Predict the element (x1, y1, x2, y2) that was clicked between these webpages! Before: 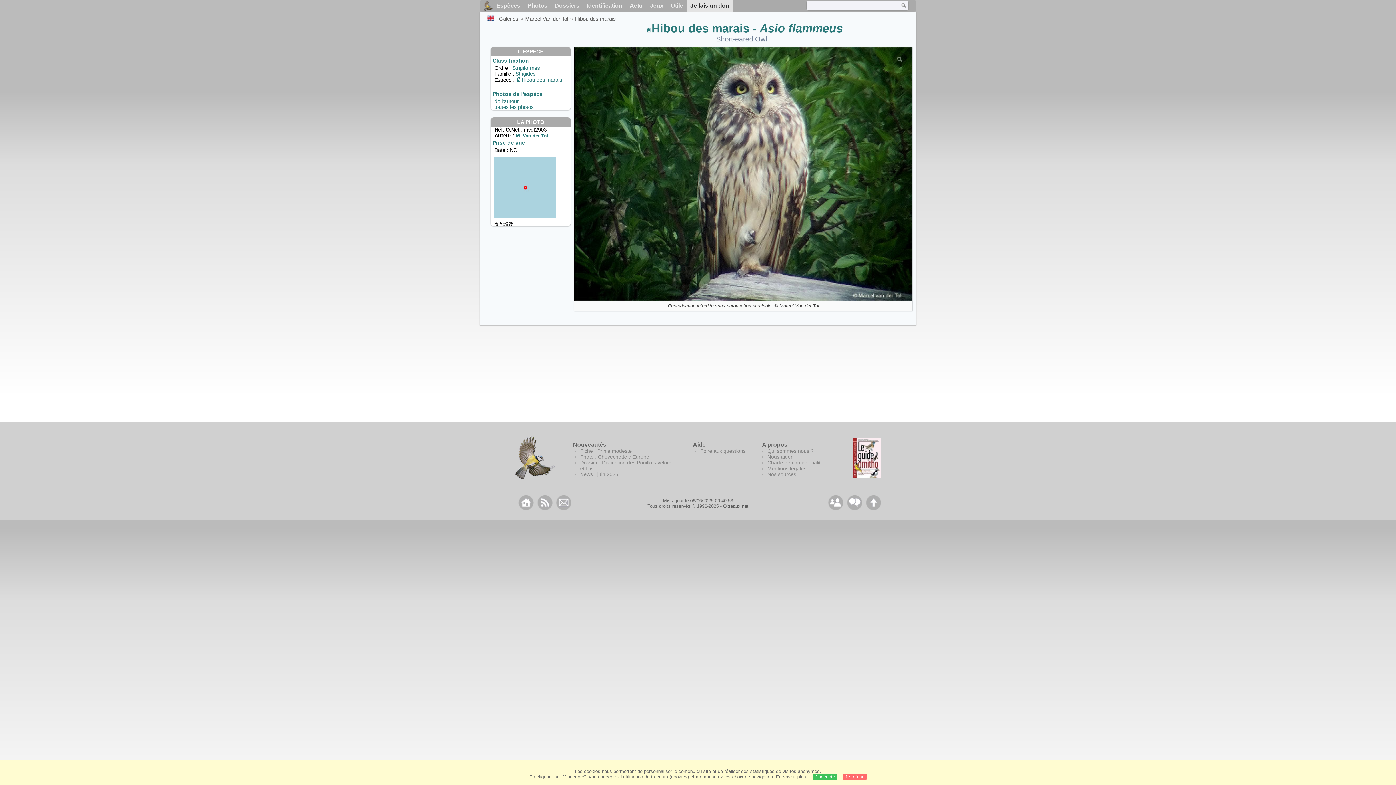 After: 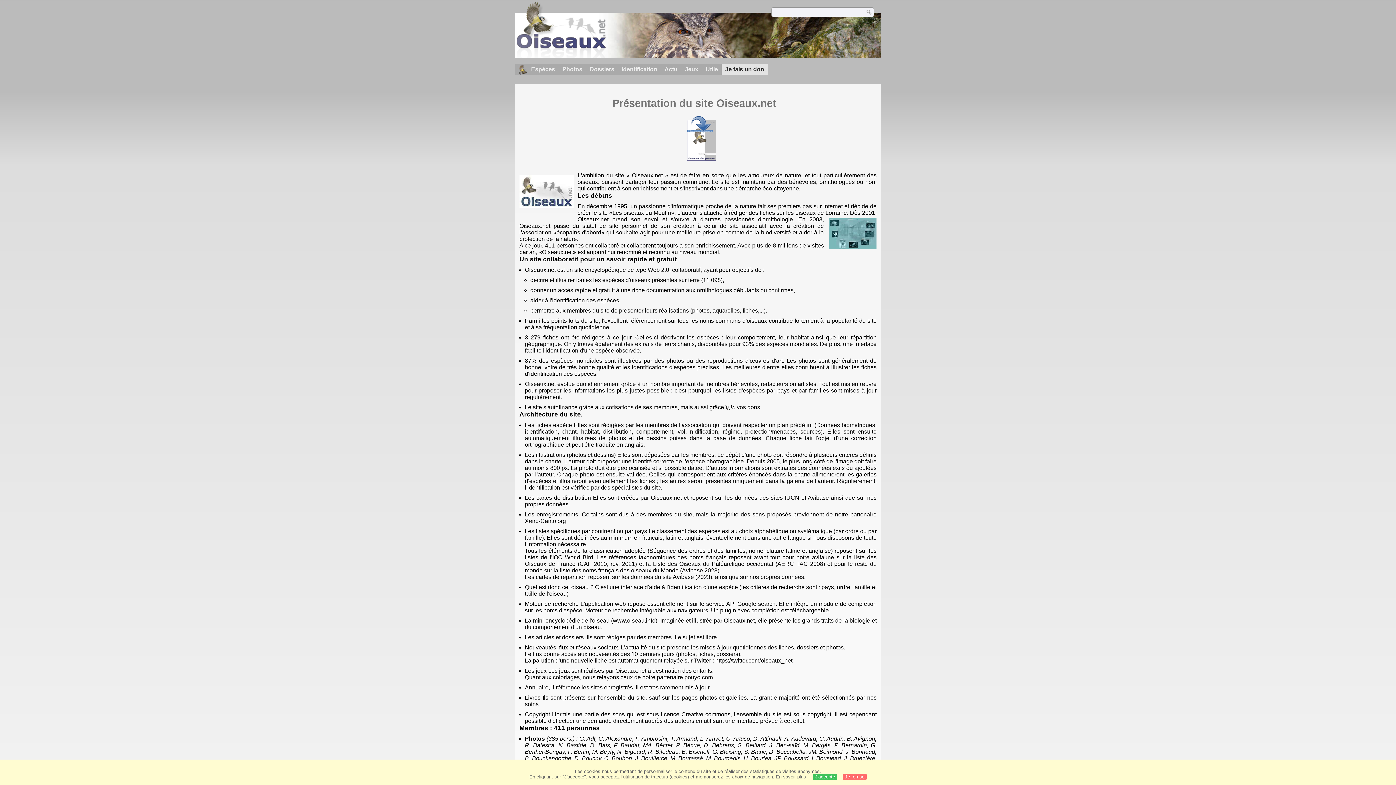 Action: label: Qui sommes nous ? bbox: (767, 448, 813, 454)